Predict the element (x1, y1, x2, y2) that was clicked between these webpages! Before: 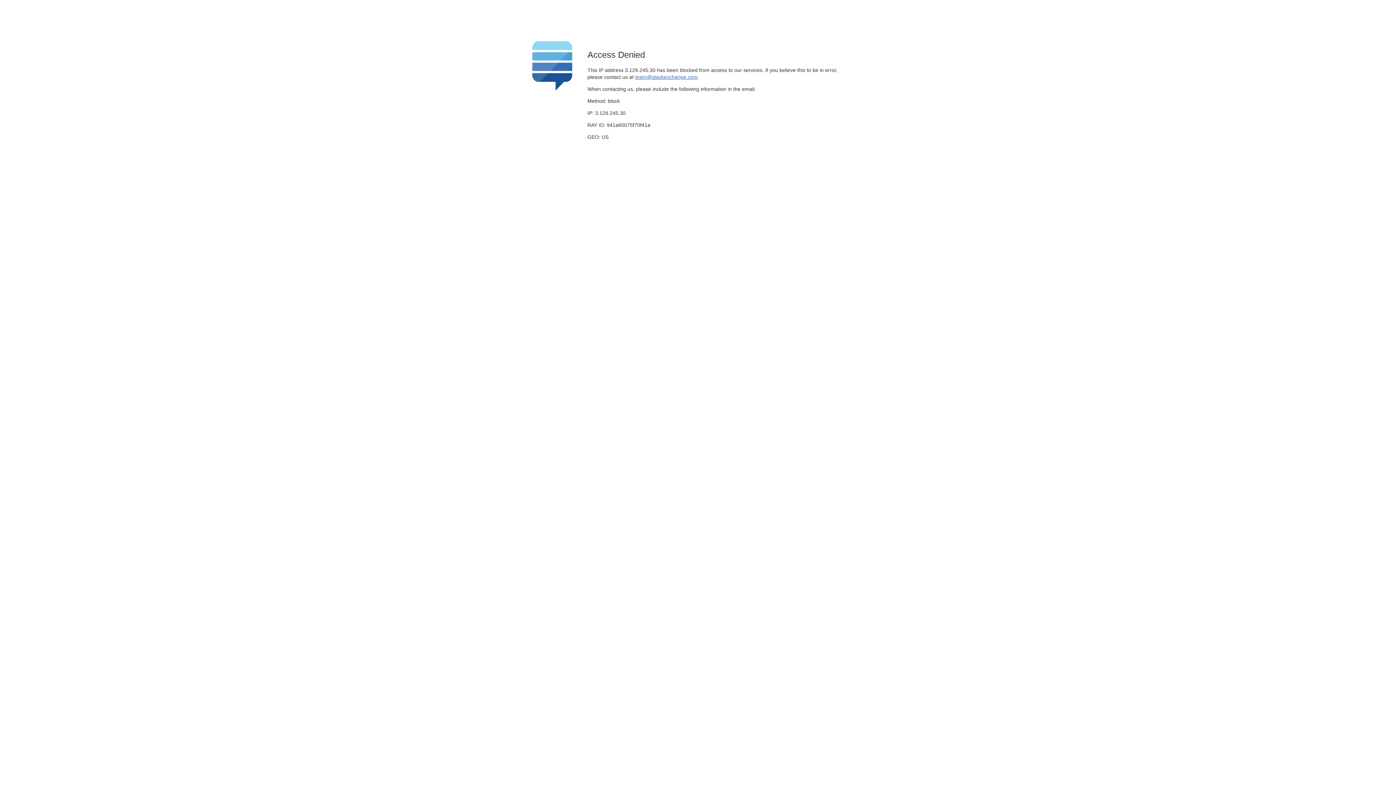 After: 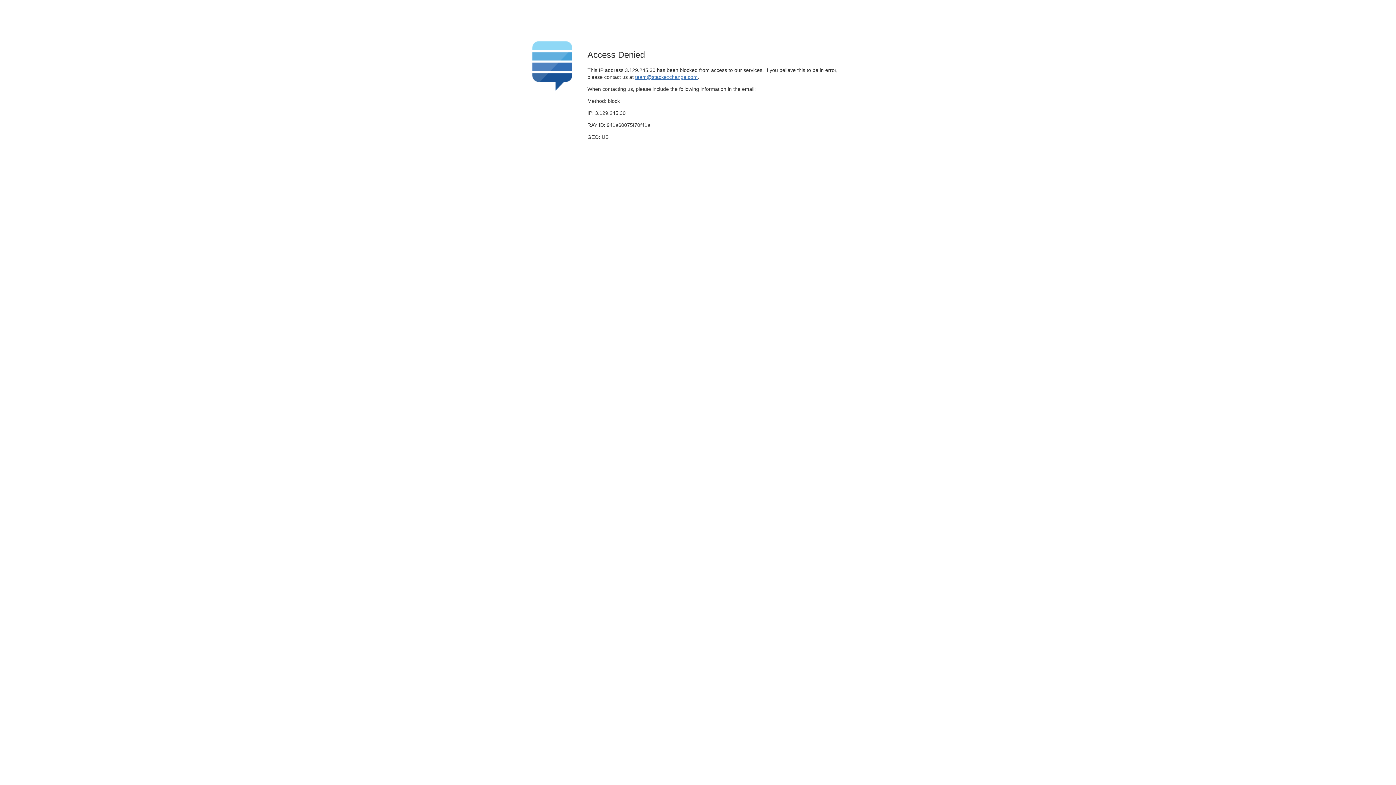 Action: bbox: (635, 74, 697, 79) label: team@stackexchange.com